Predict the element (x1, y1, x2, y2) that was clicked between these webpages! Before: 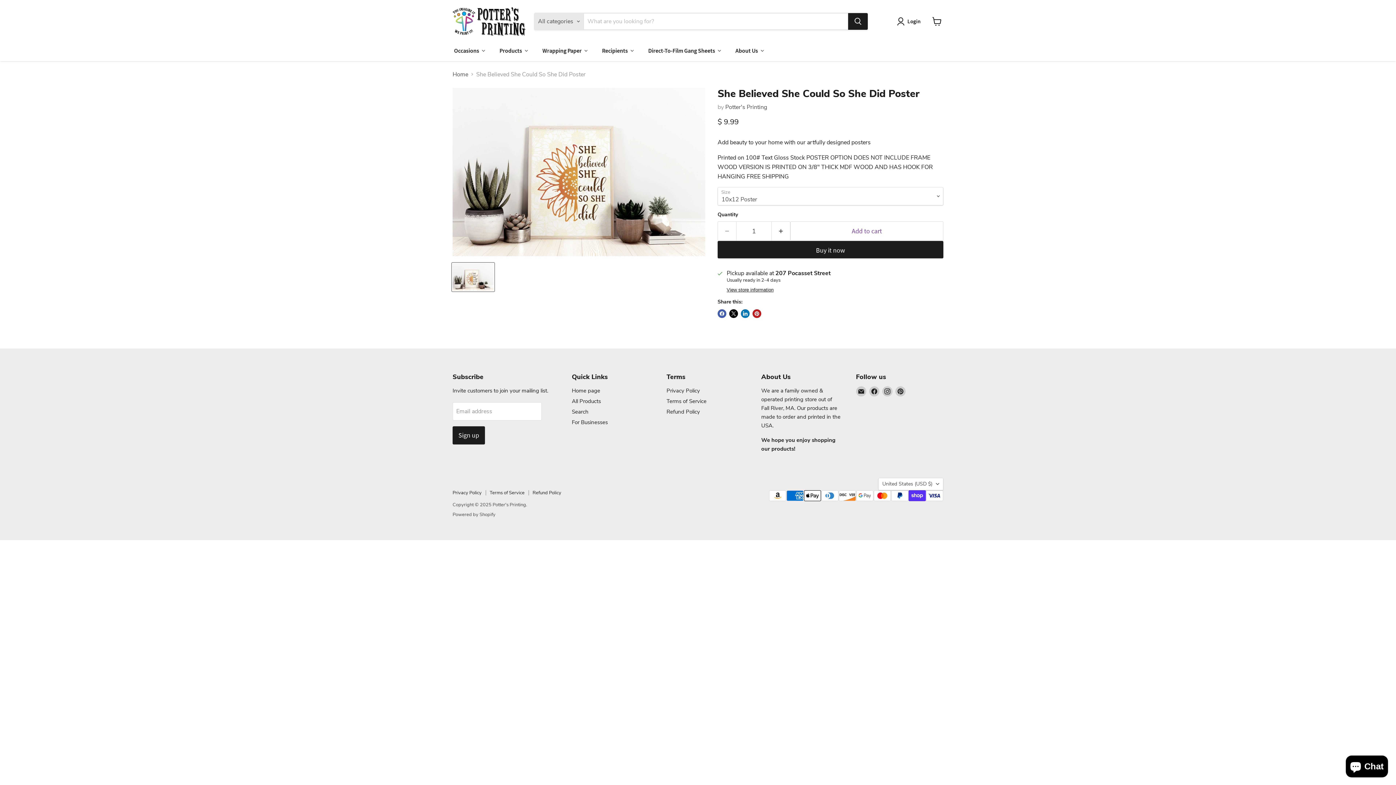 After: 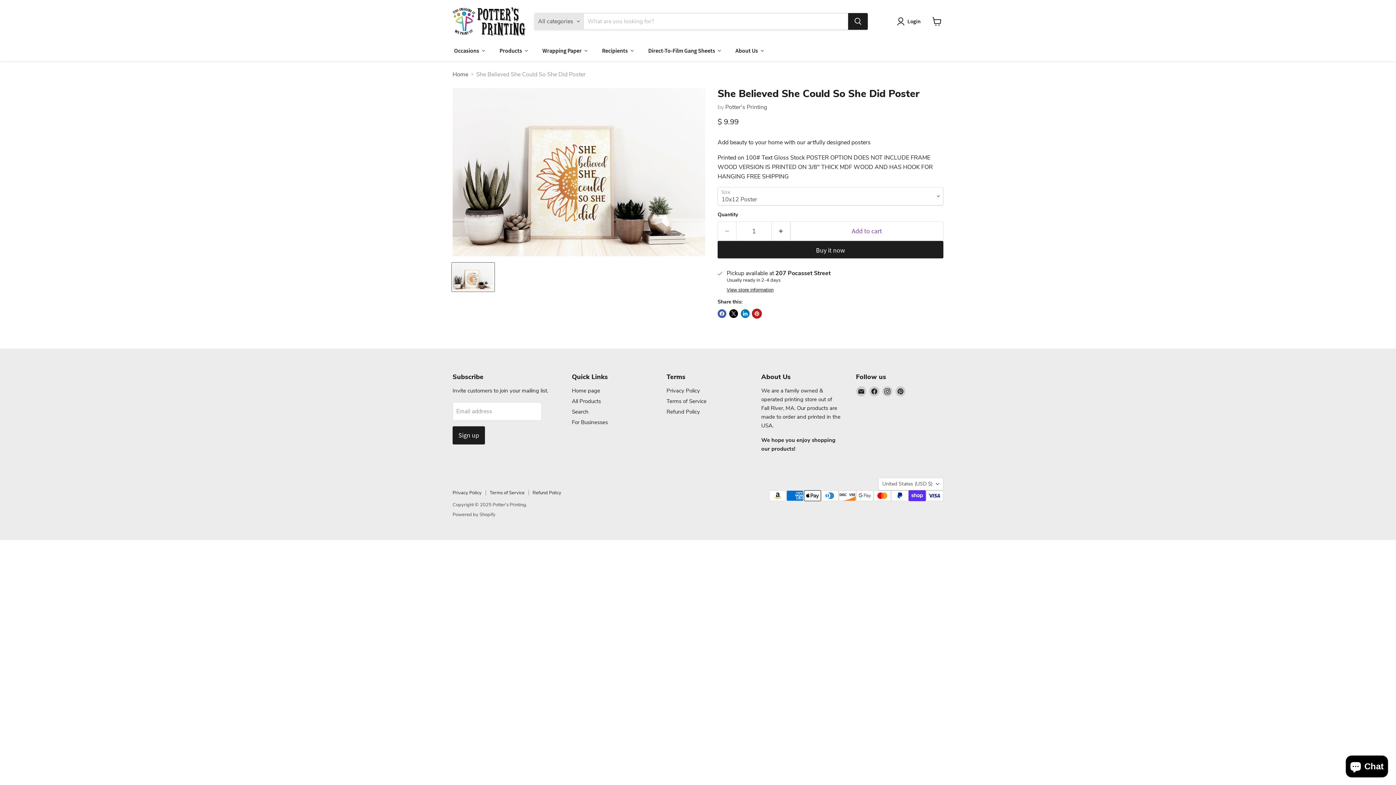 Action: bbox: (752, 309, 761, 318) label: Pin on Pinterest